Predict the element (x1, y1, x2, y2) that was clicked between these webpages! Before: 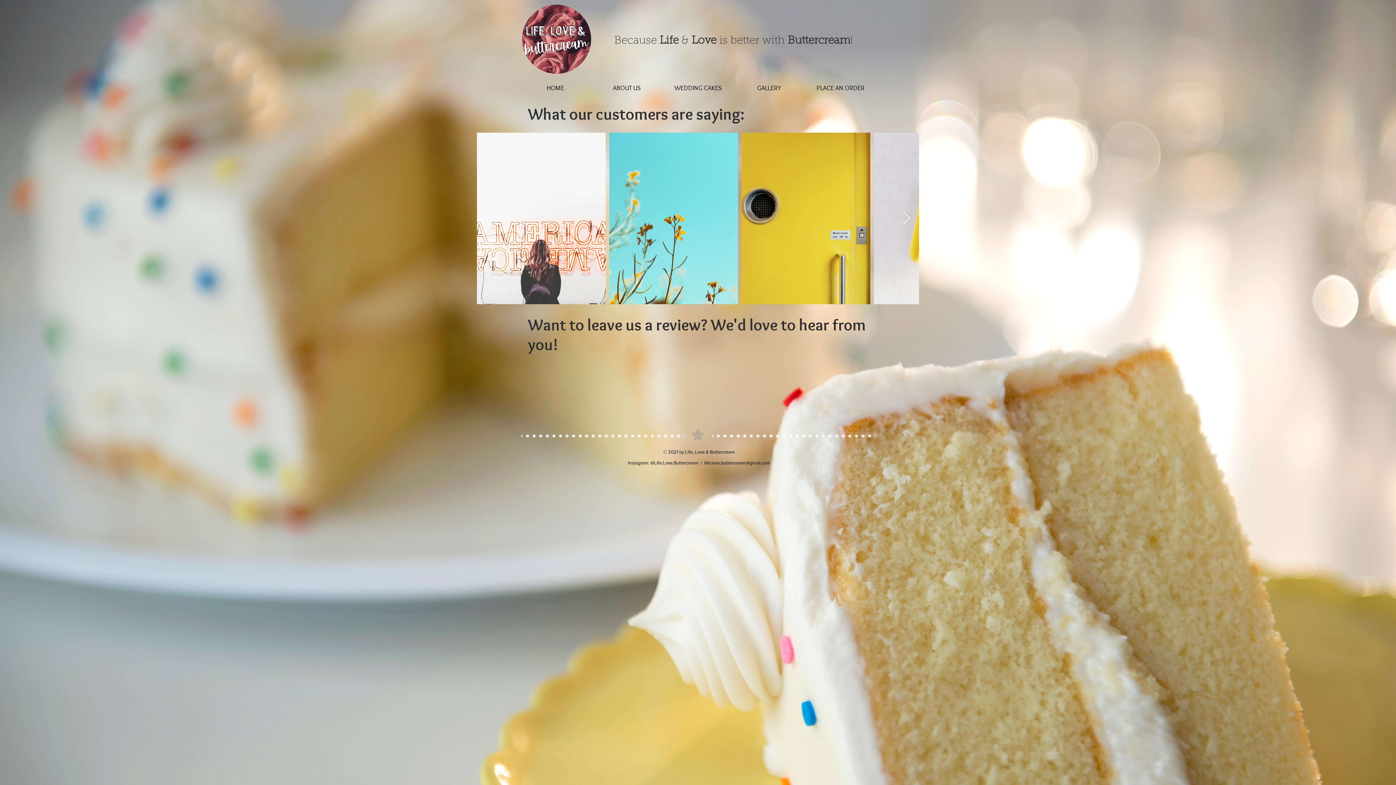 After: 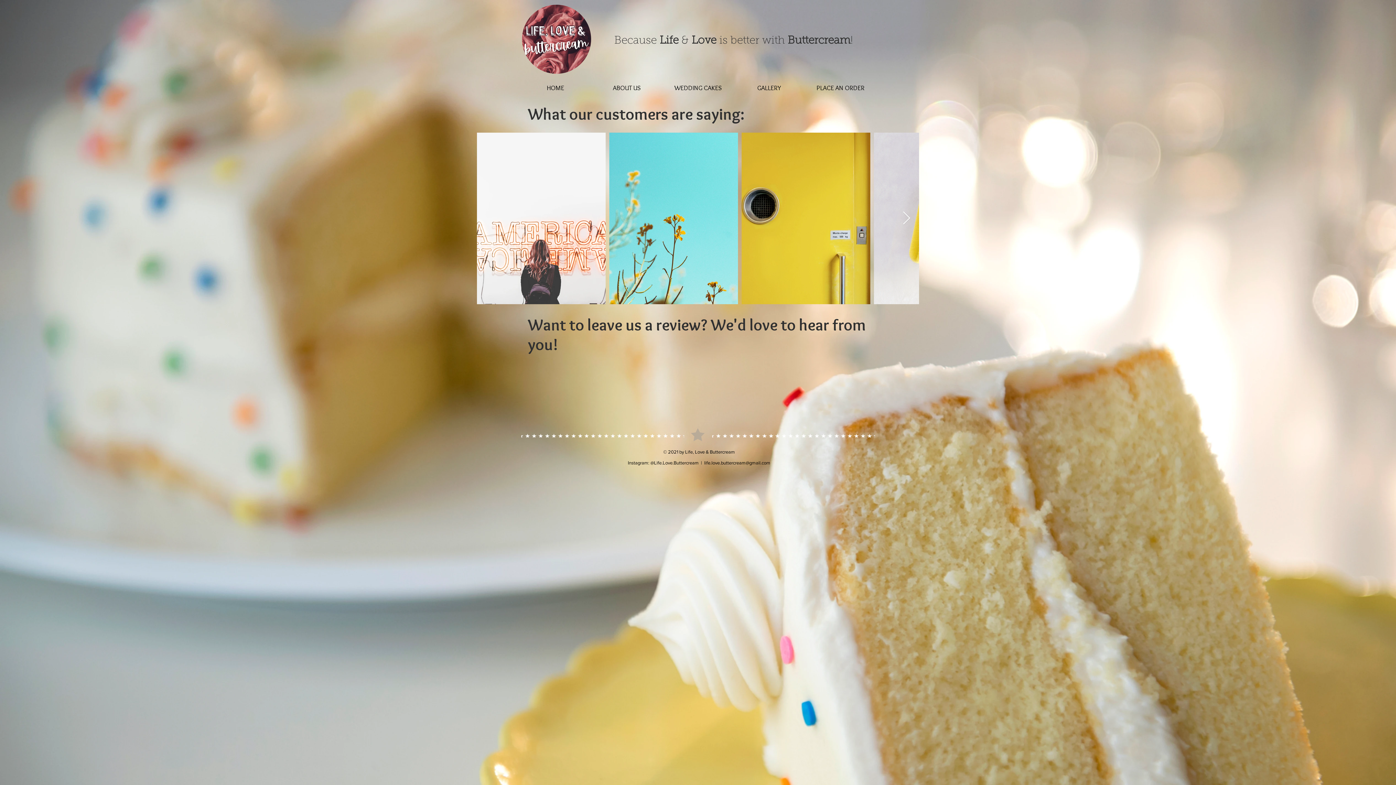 Action: bbox: (902, 211, 910, 225) label: Next Item